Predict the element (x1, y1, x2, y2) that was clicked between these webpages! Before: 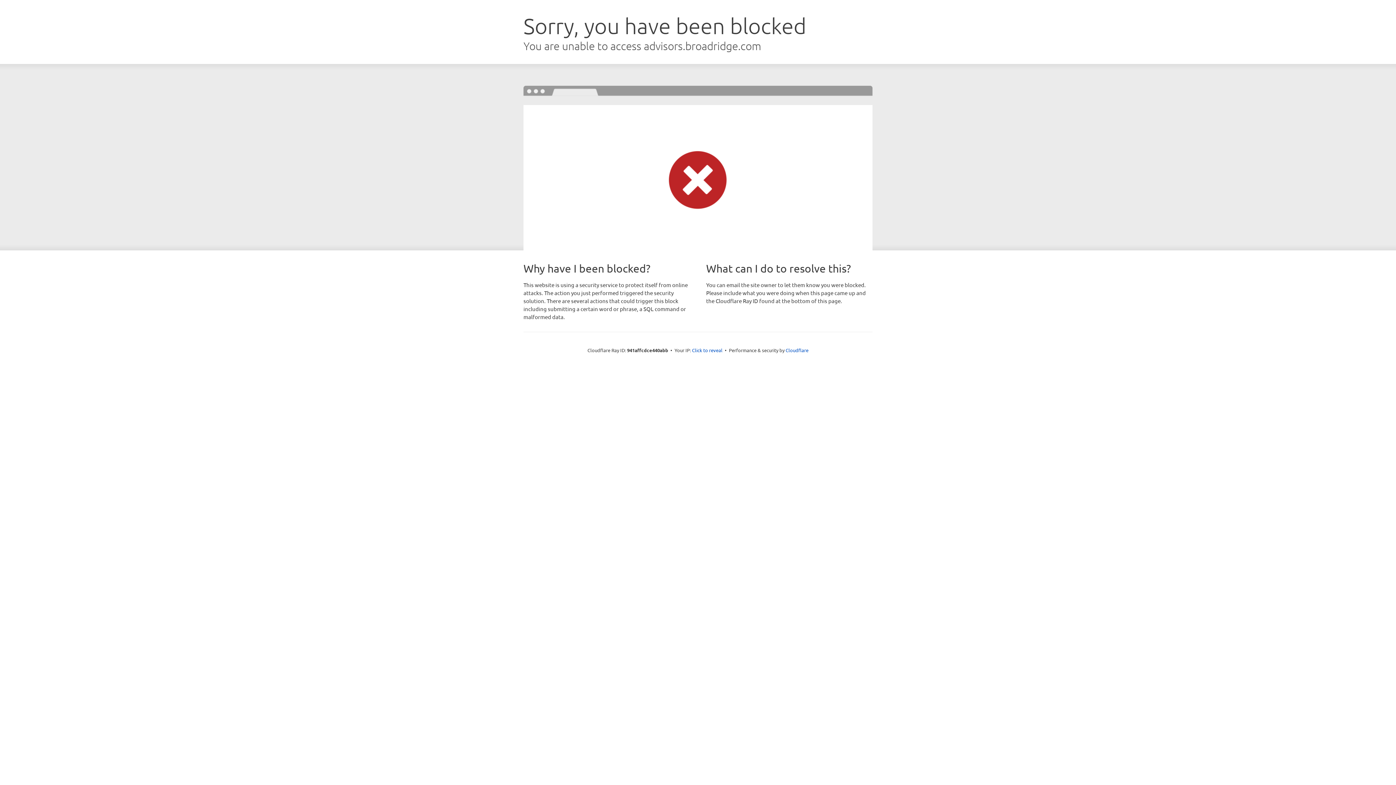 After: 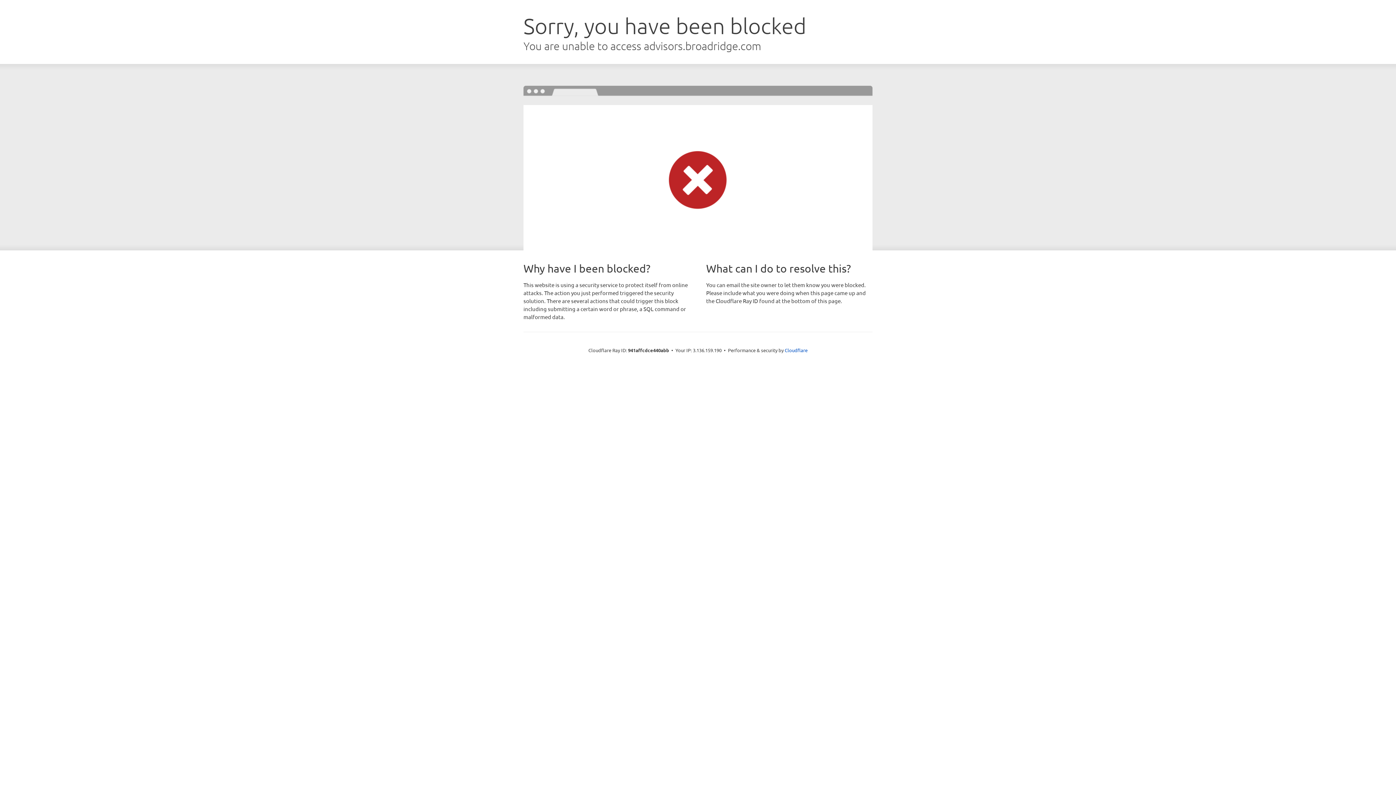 Action: bbox: (692, 346, 722, 353) label: Click to reveal